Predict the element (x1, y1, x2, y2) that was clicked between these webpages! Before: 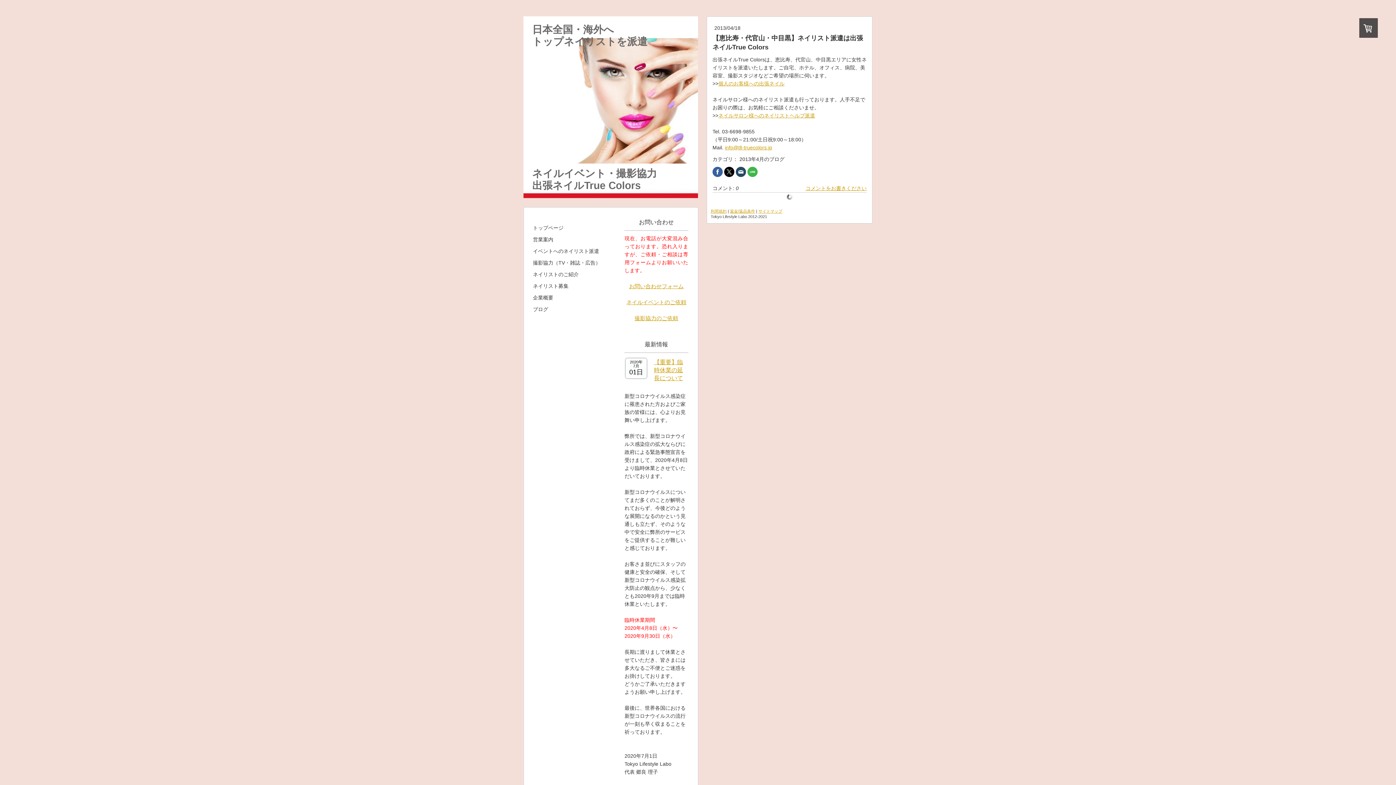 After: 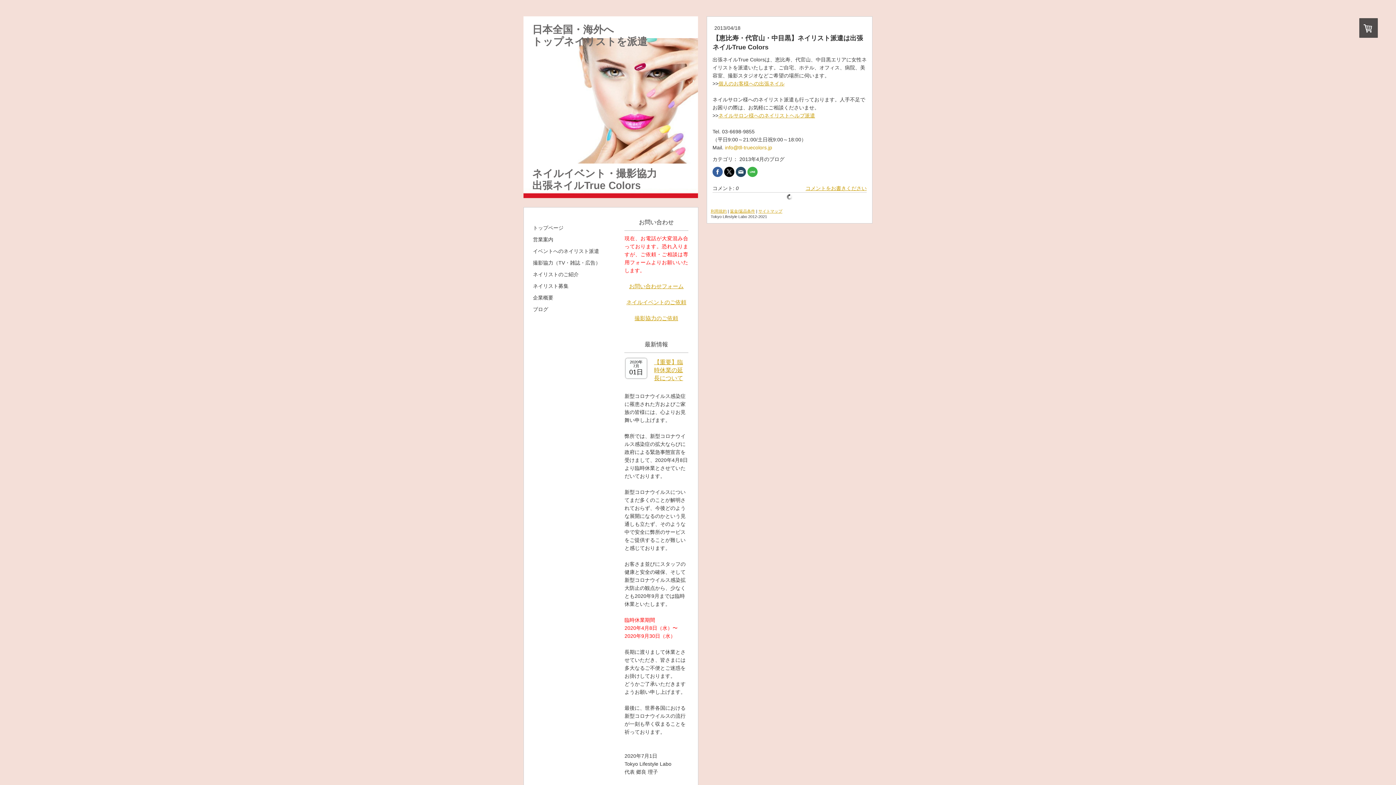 Action: label: info@tll-truecolors.jp bbox: (725, 144, 772, 150)